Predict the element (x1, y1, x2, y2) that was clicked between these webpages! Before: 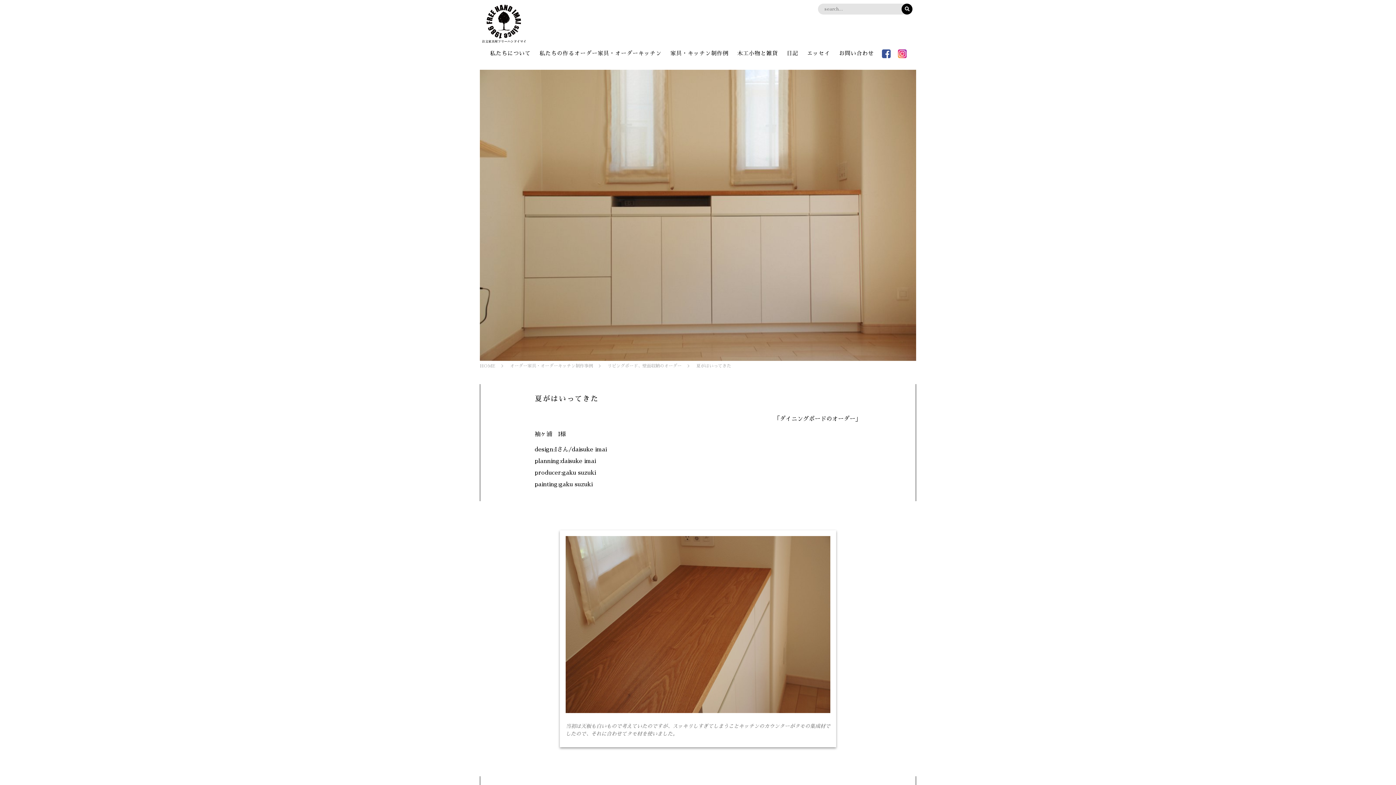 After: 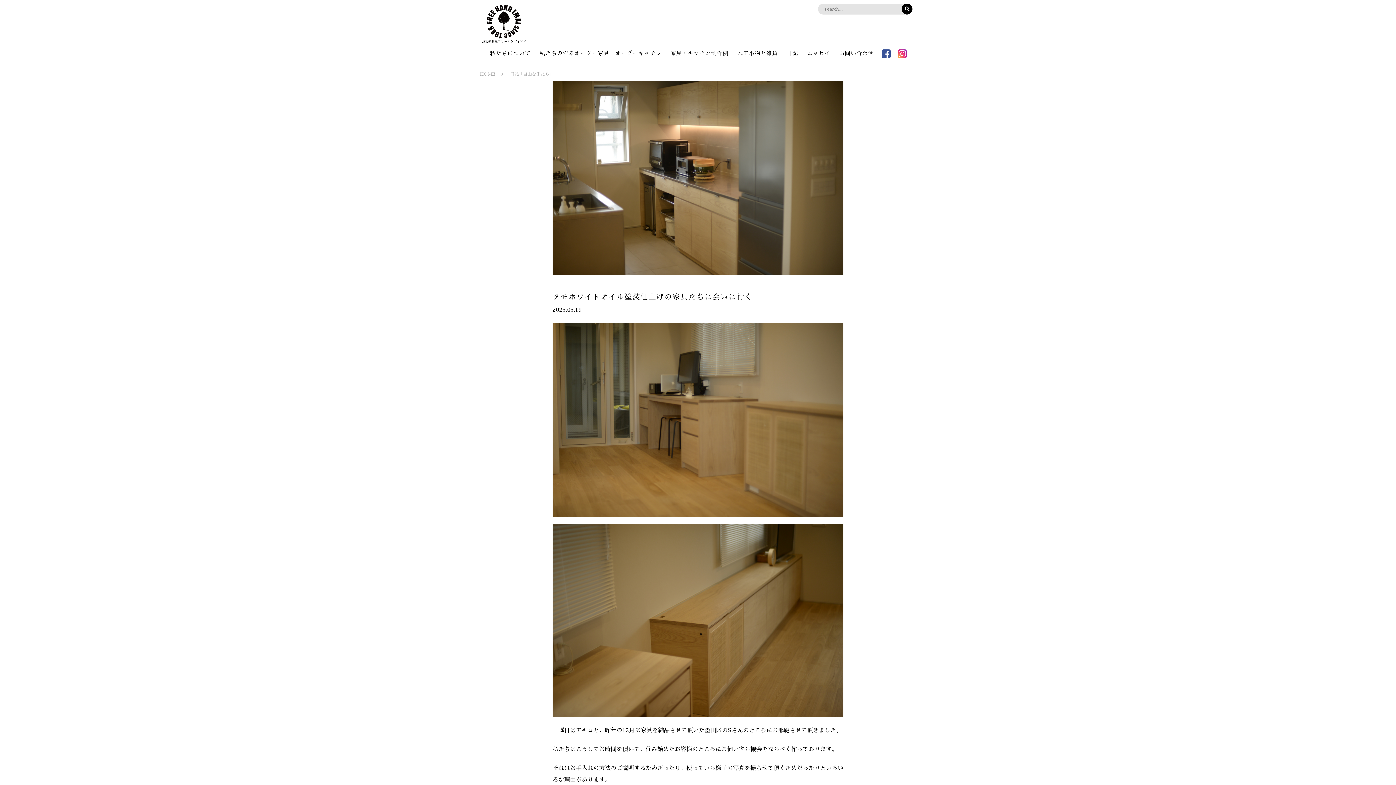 Action: bbox: (784, 45, 801, 61) label: 日記